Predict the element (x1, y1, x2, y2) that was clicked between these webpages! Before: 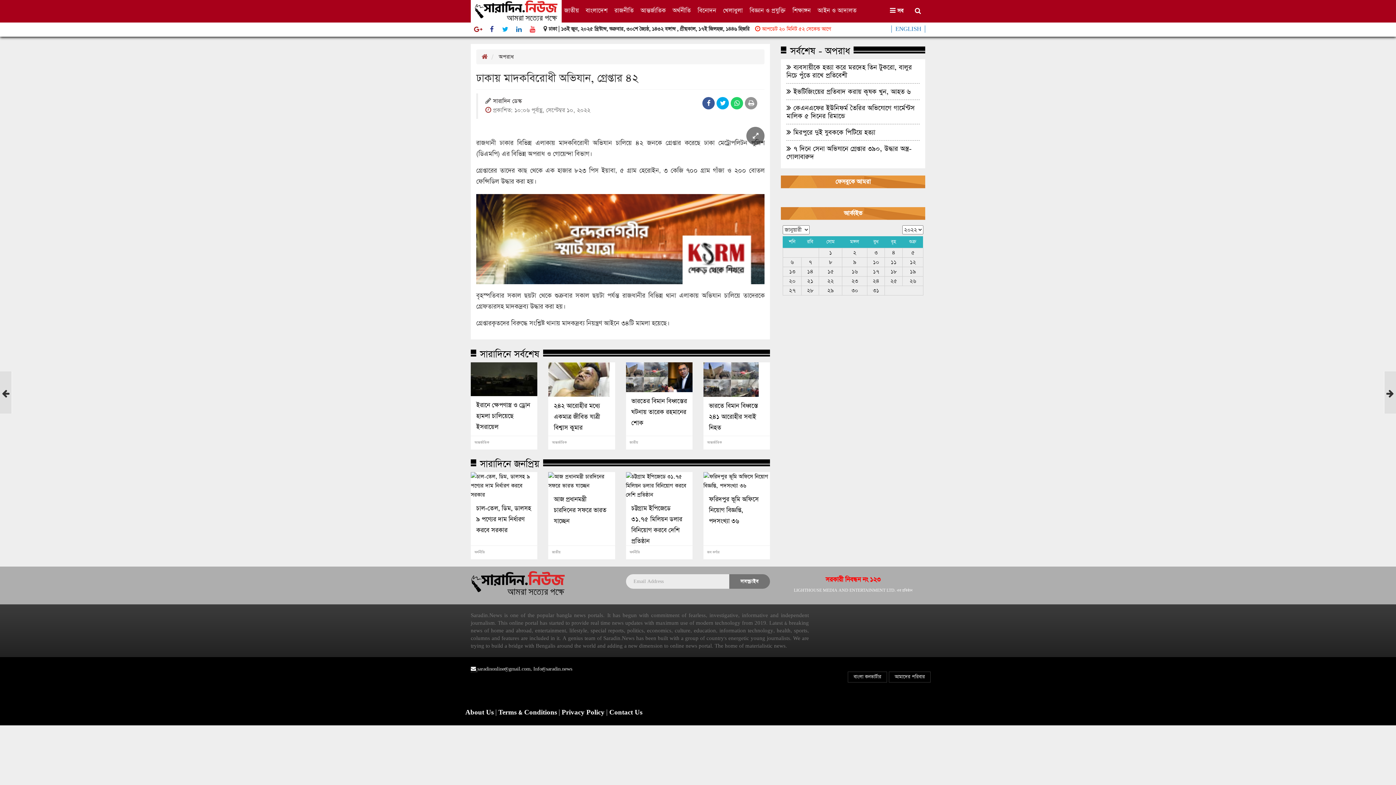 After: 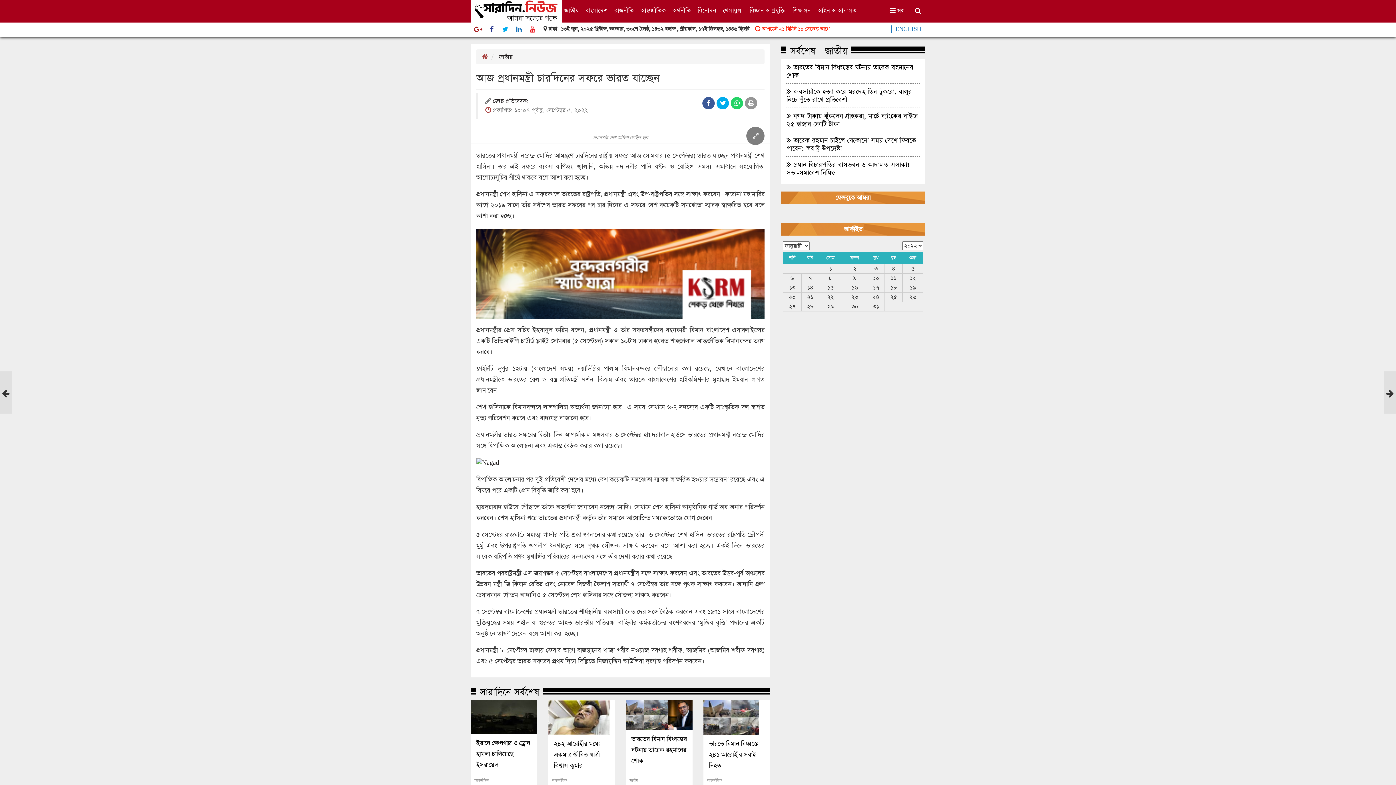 Action: bbox: (553, 494, 609, 526) label: আজ প্রধানমন্ত্রী চারদিনের সফরে ভারত যাচ্ছেন